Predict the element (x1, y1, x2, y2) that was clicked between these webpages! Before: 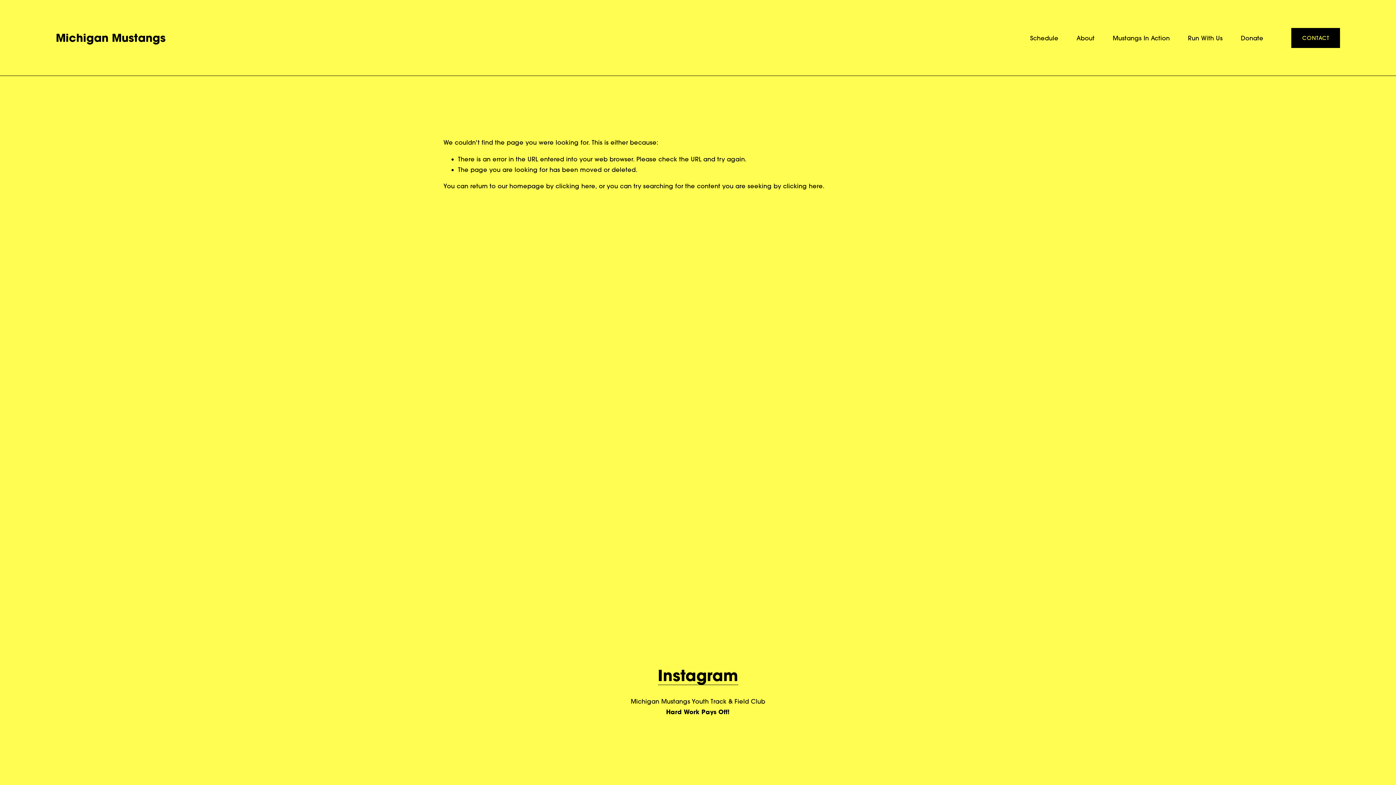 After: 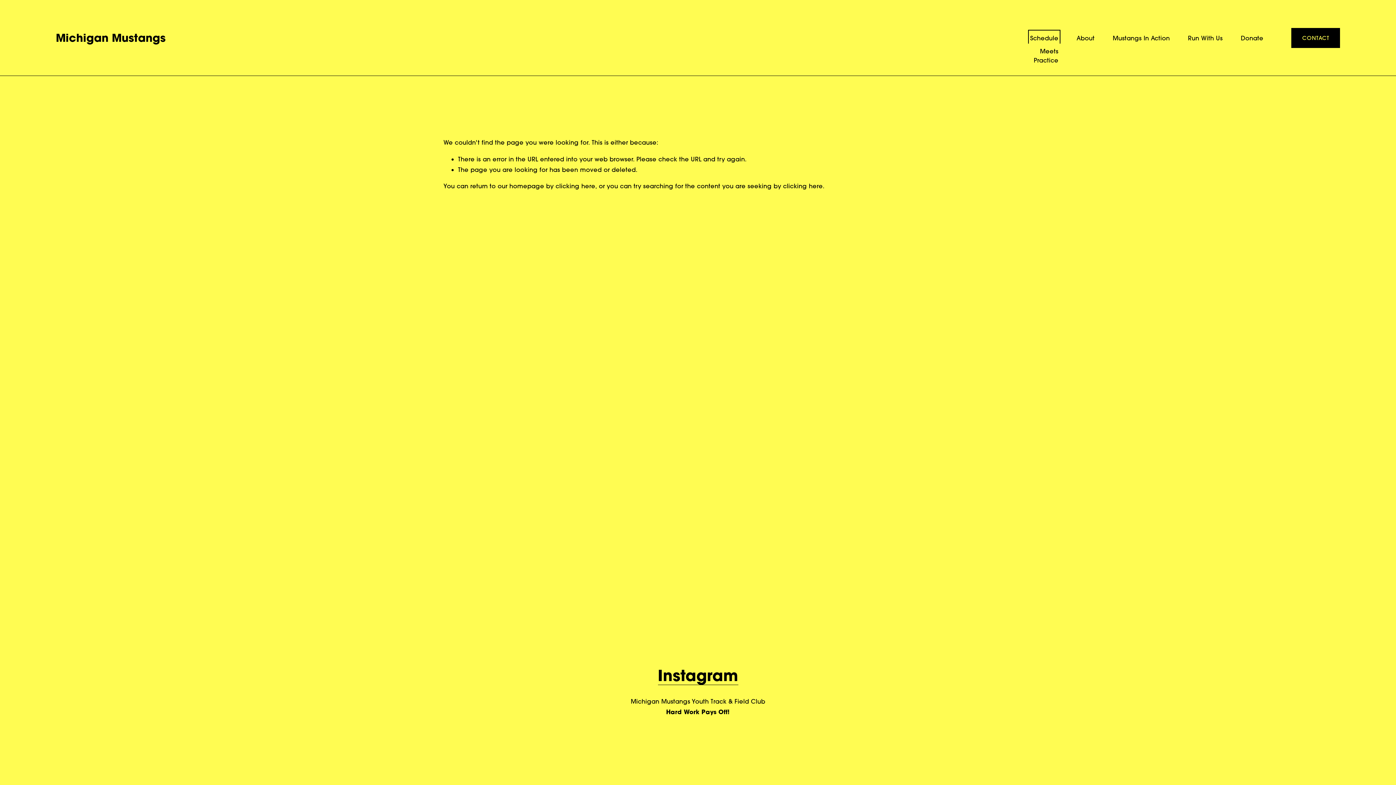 Action: bbox: (1030, 32, 1058, 43) label: folder dropdown